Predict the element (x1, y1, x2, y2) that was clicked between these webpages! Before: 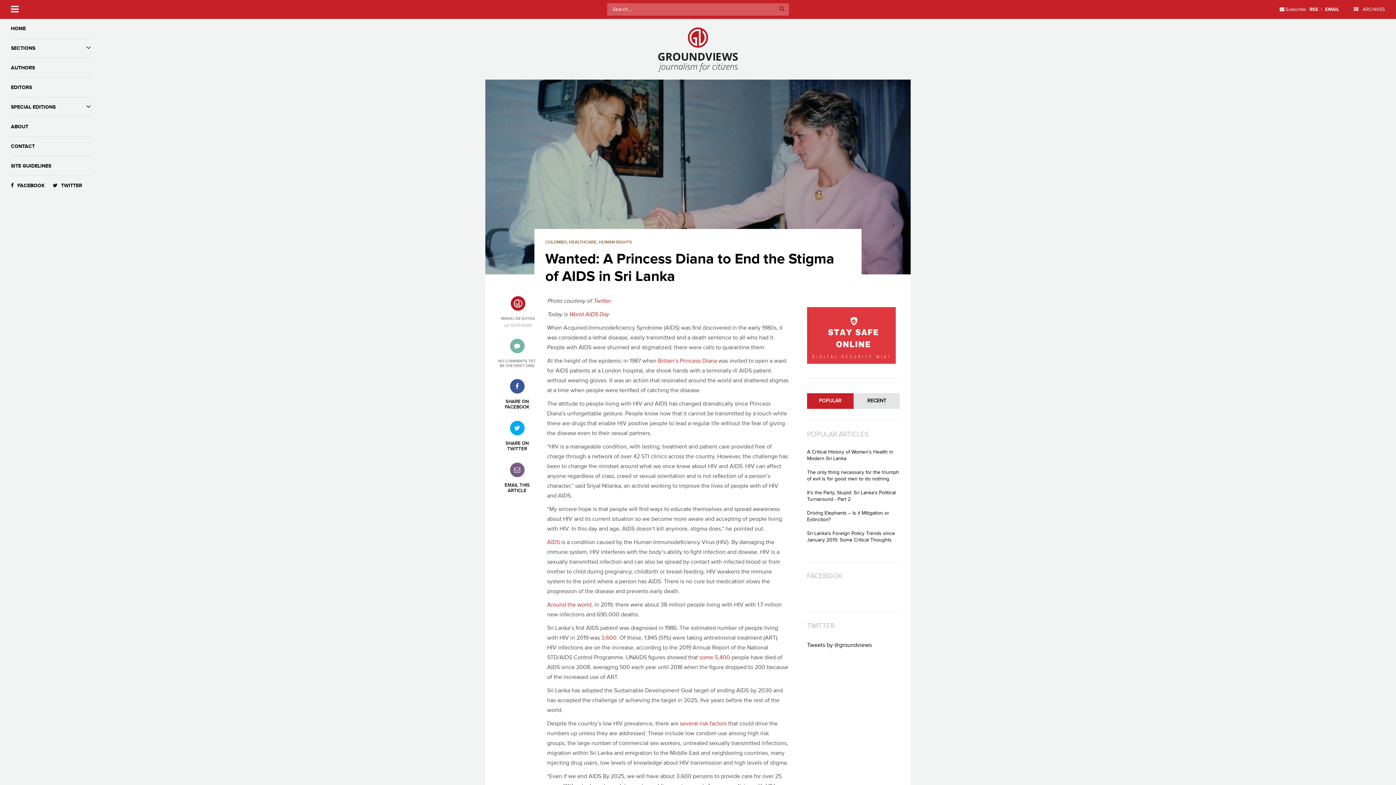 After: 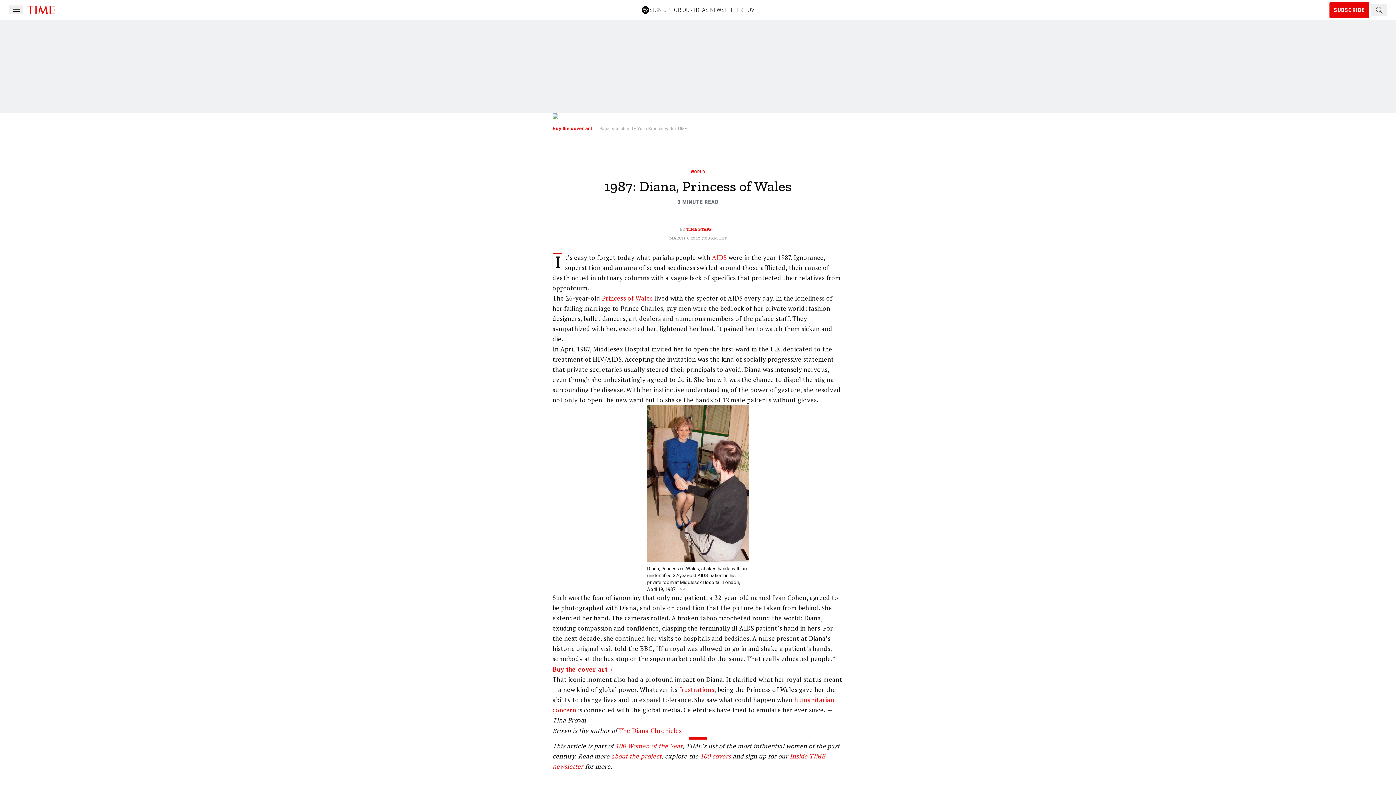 Action: bbox: (658, 357, 718, 364) label: Britain’s Princess Diana 